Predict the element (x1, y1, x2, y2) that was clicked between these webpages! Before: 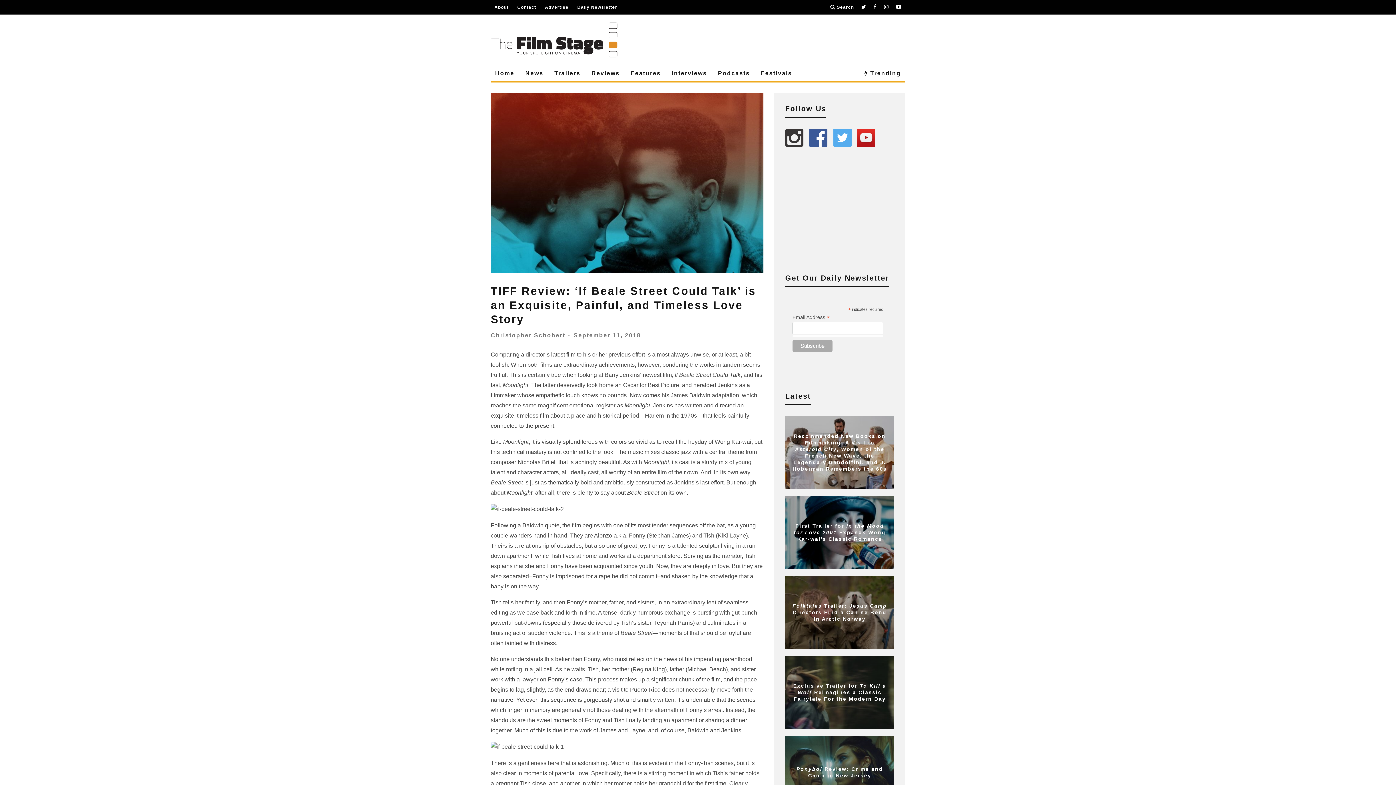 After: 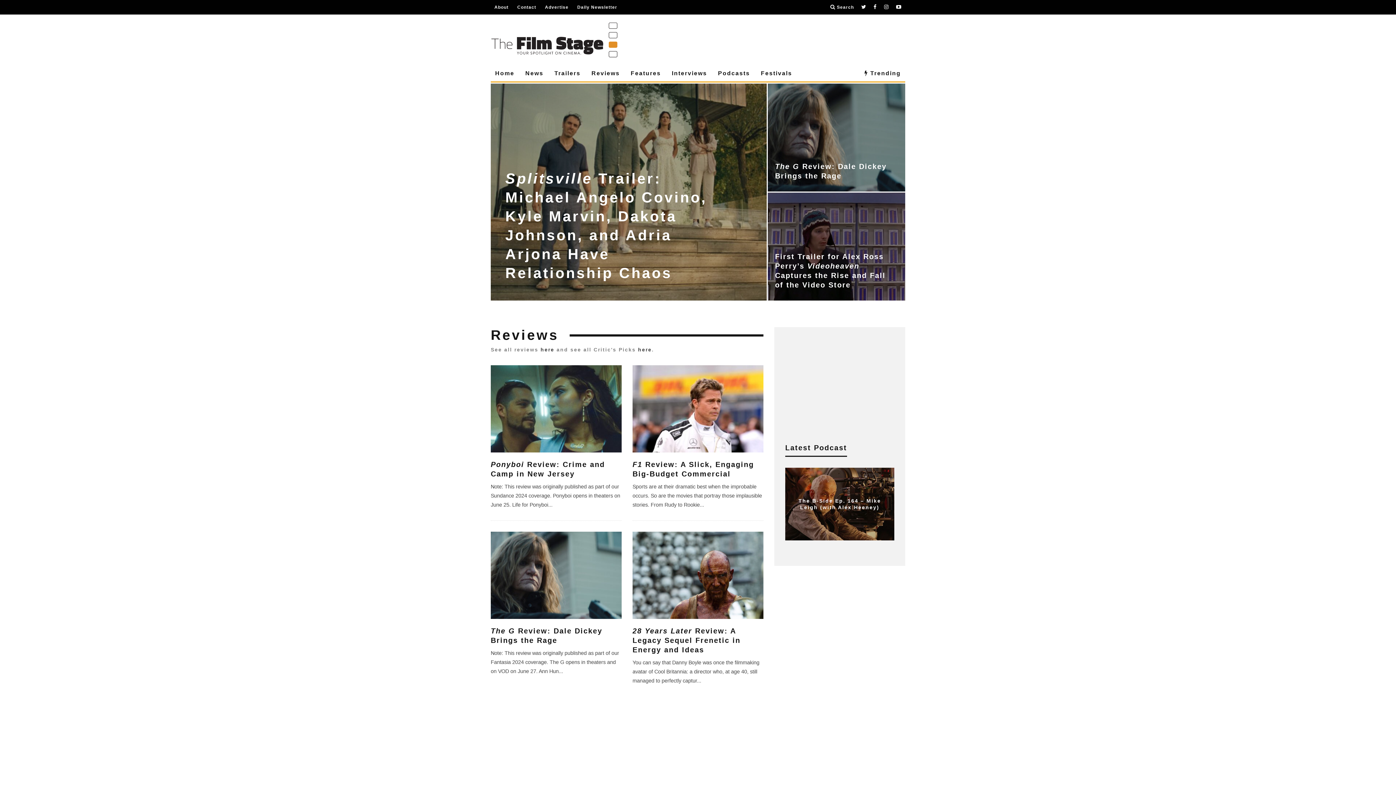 Action: bbox: (490, 21, 618, 58)